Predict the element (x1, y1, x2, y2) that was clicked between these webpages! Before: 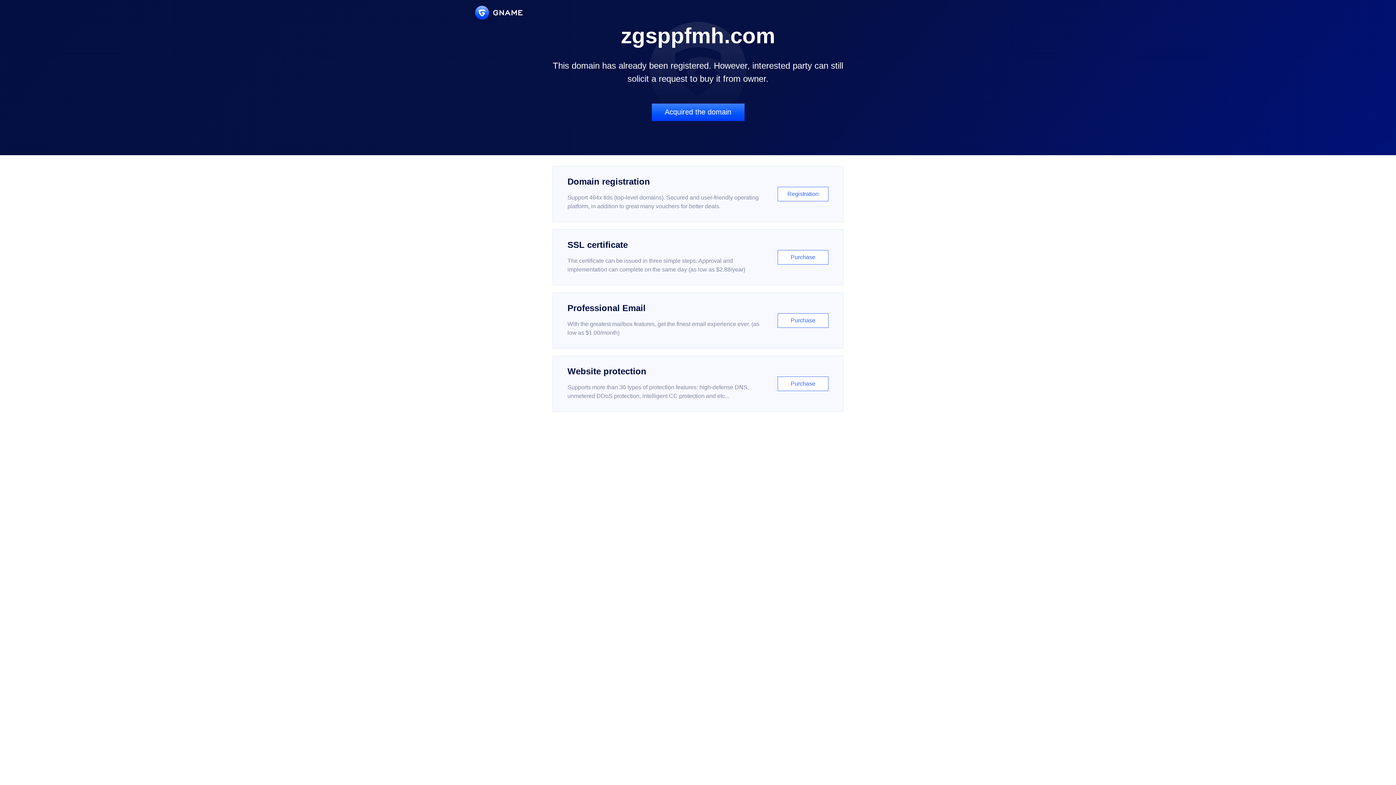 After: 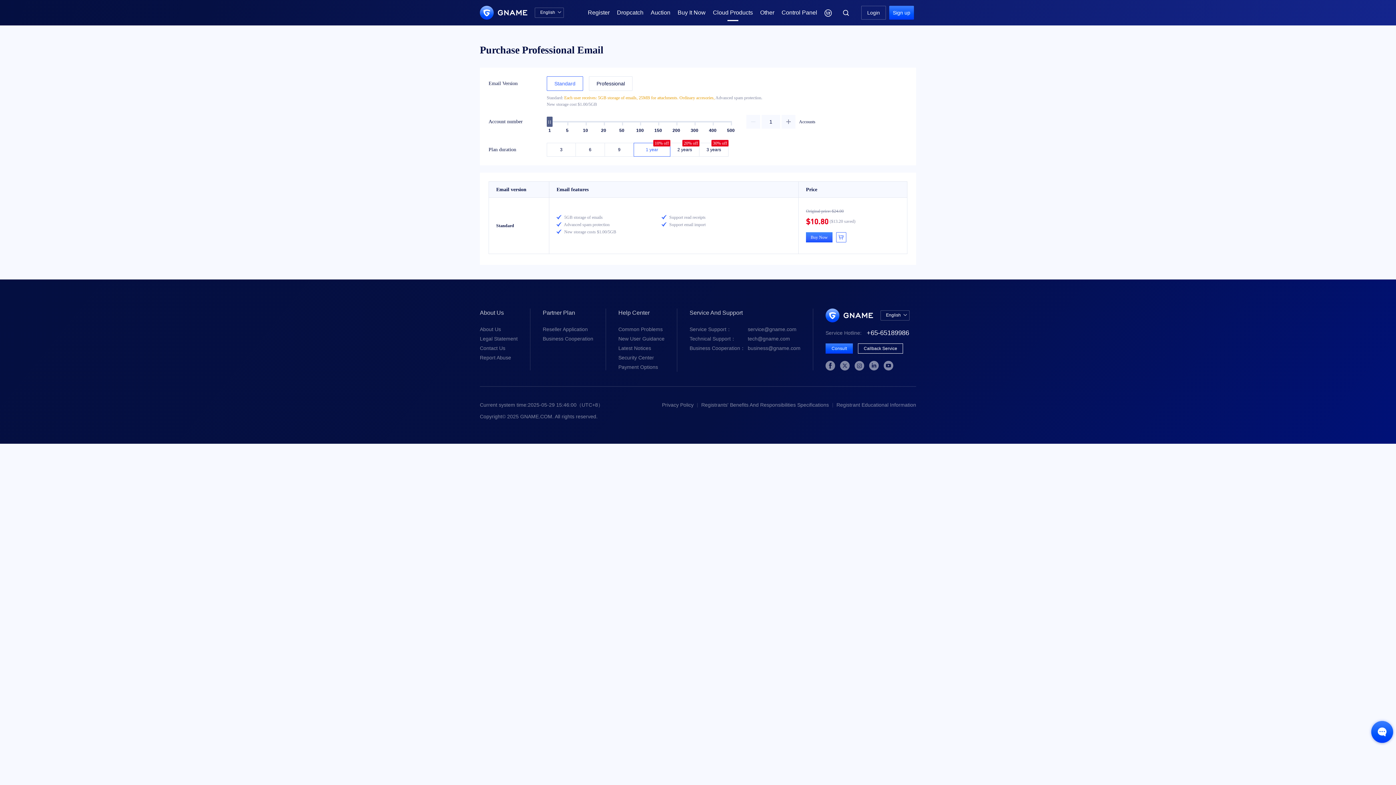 Action: label: Professional Email

With the greatest mailbox features, get the finest email experience ever. (as low as $1.00/month)

Purchase bbox: (552, 292, 843, 348)